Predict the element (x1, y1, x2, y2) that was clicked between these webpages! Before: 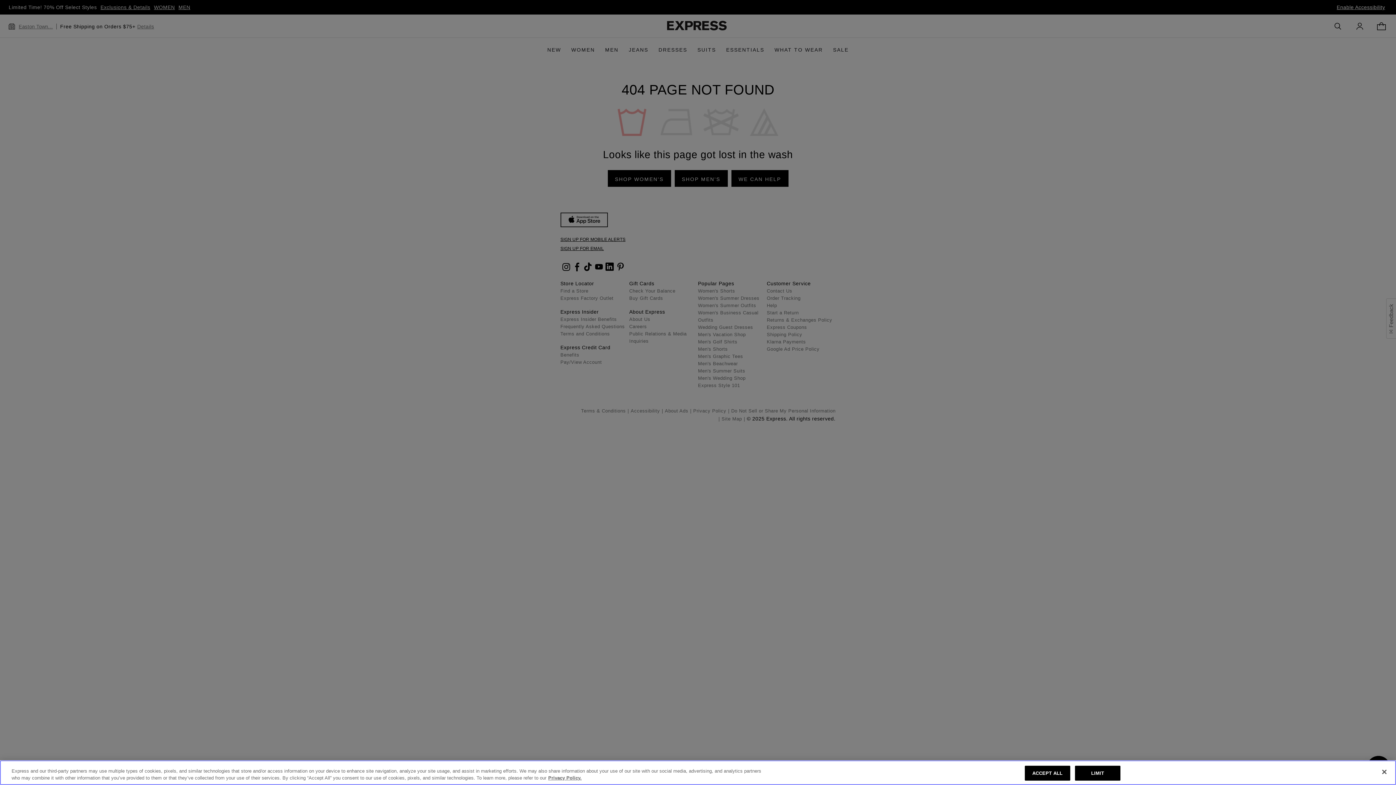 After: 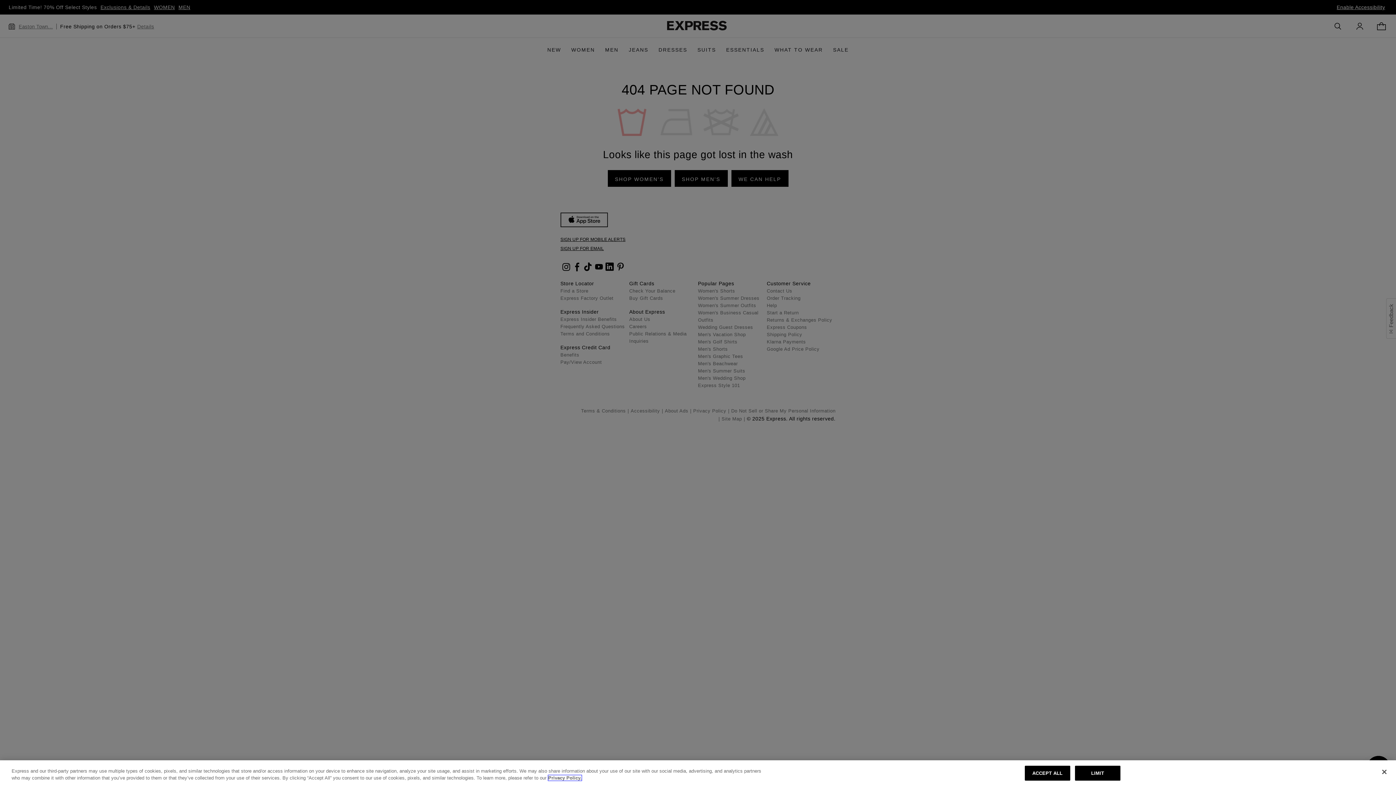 Action: bbox: (548, 775, 581, 781) label: More information about your privacy, opens in a new tab